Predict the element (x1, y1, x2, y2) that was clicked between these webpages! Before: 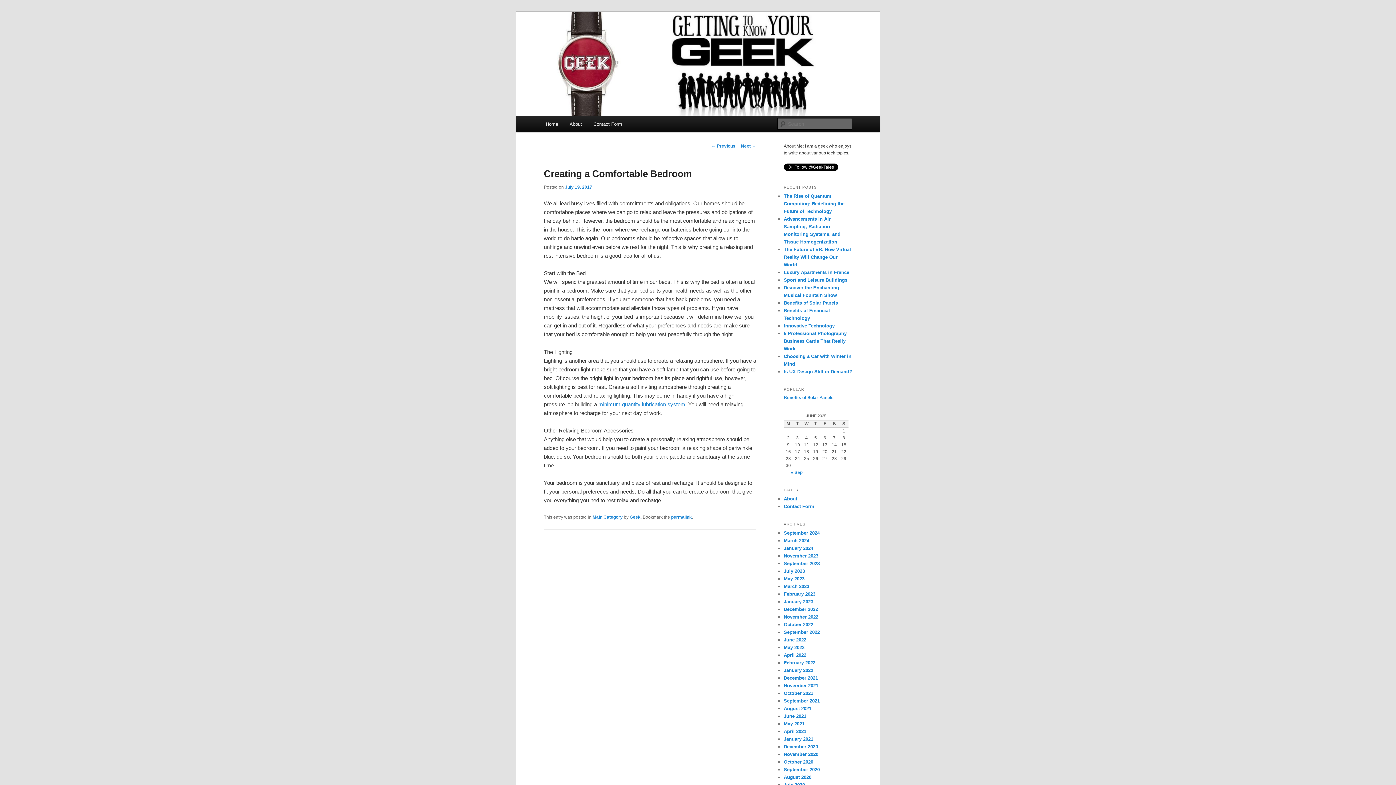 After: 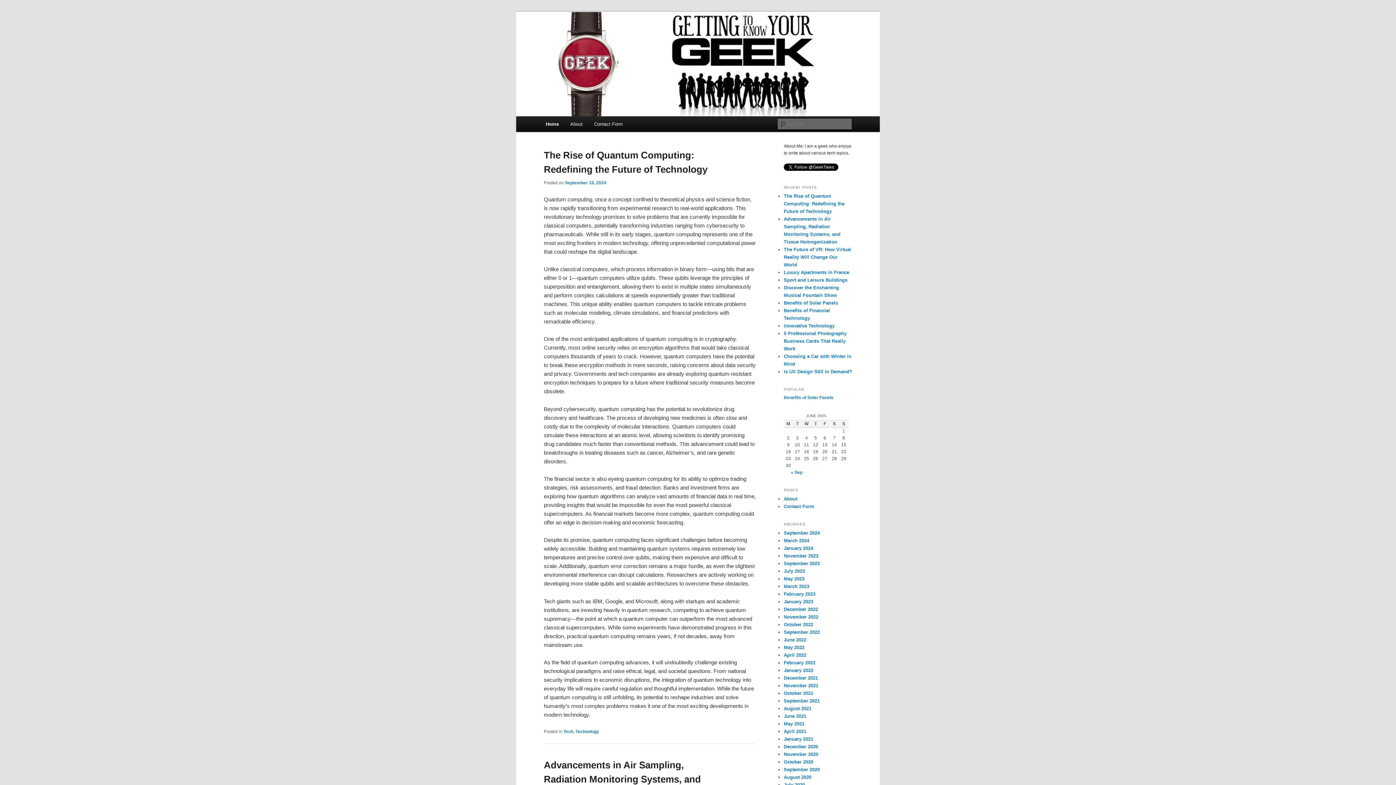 Action: bbox: (516, 11, 880, 116)